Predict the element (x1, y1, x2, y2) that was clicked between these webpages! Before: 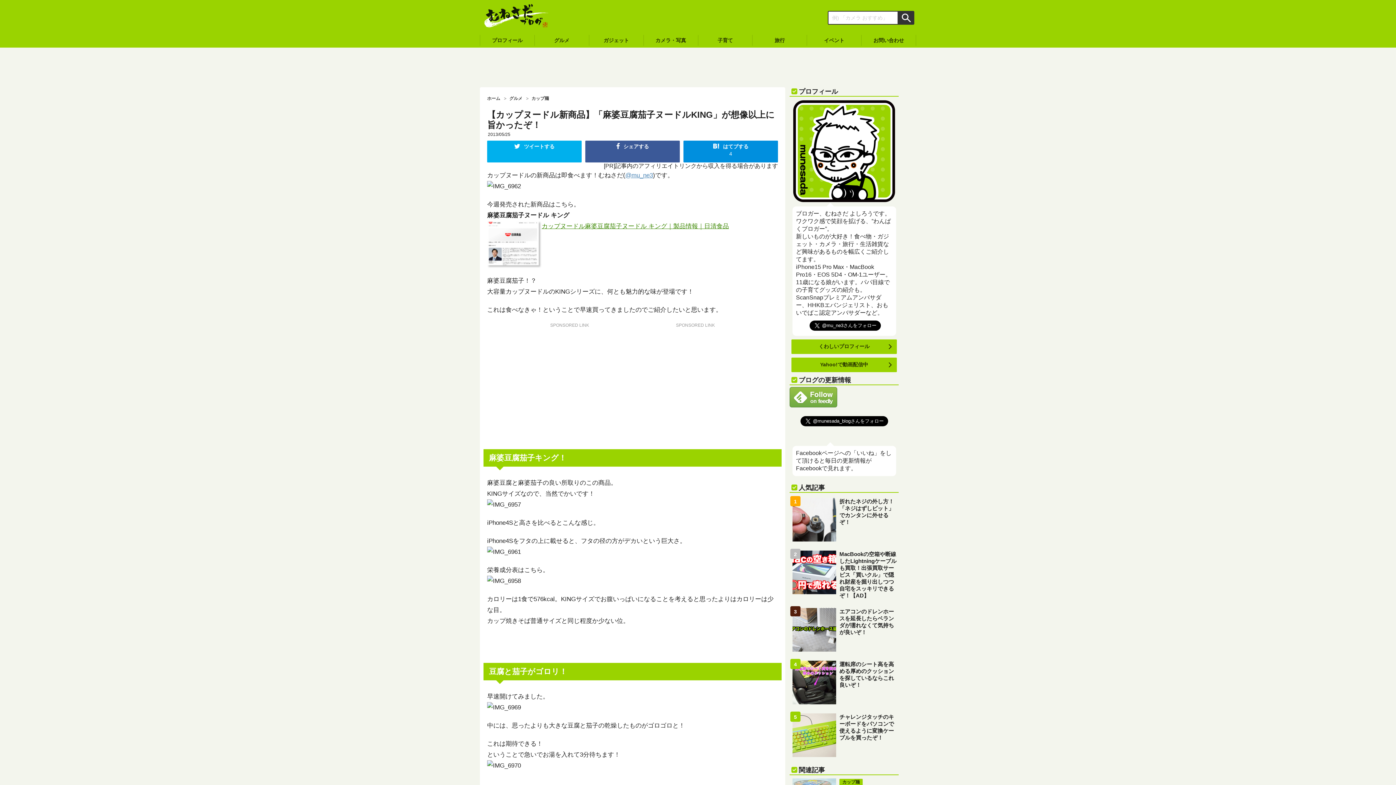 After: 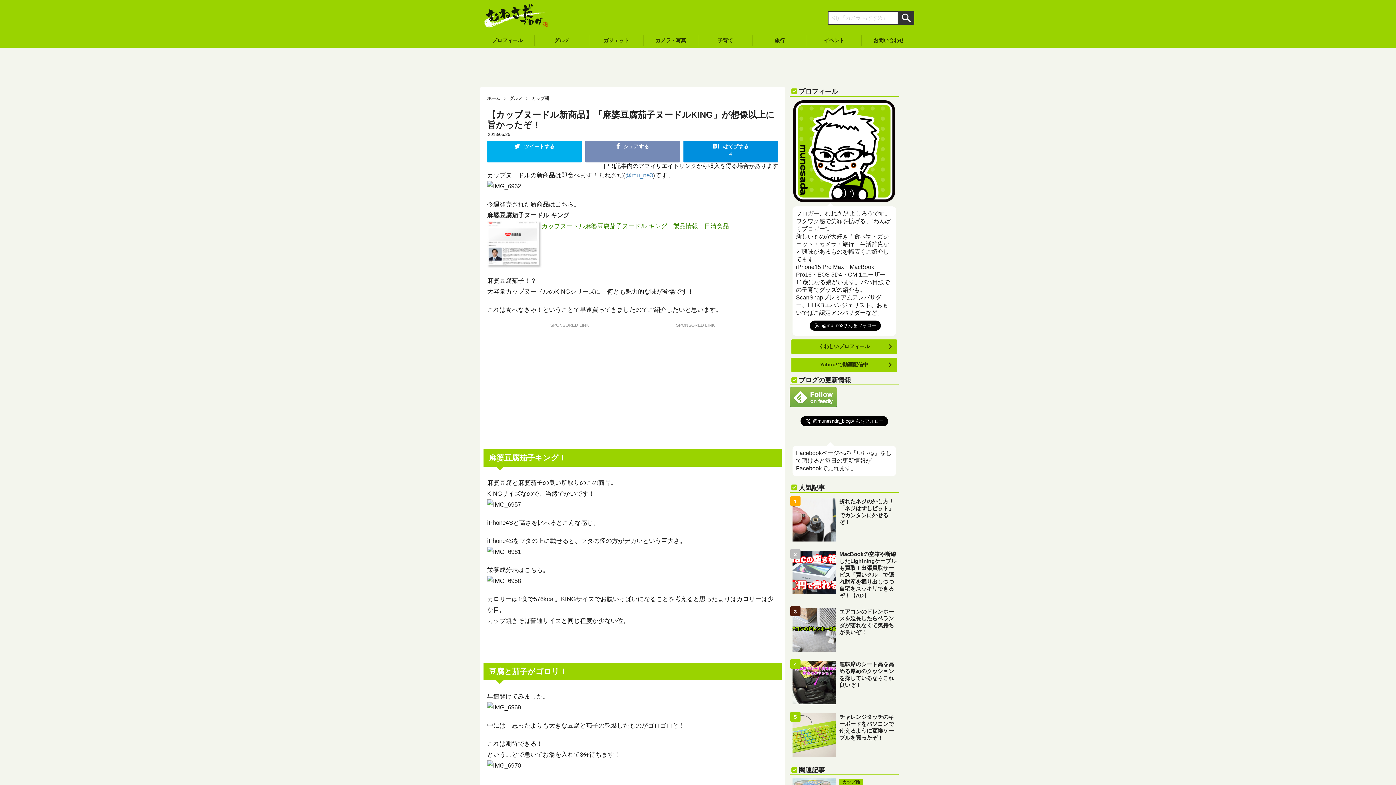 Action: bbox: (585, 140, 680, 162) label: シェアする